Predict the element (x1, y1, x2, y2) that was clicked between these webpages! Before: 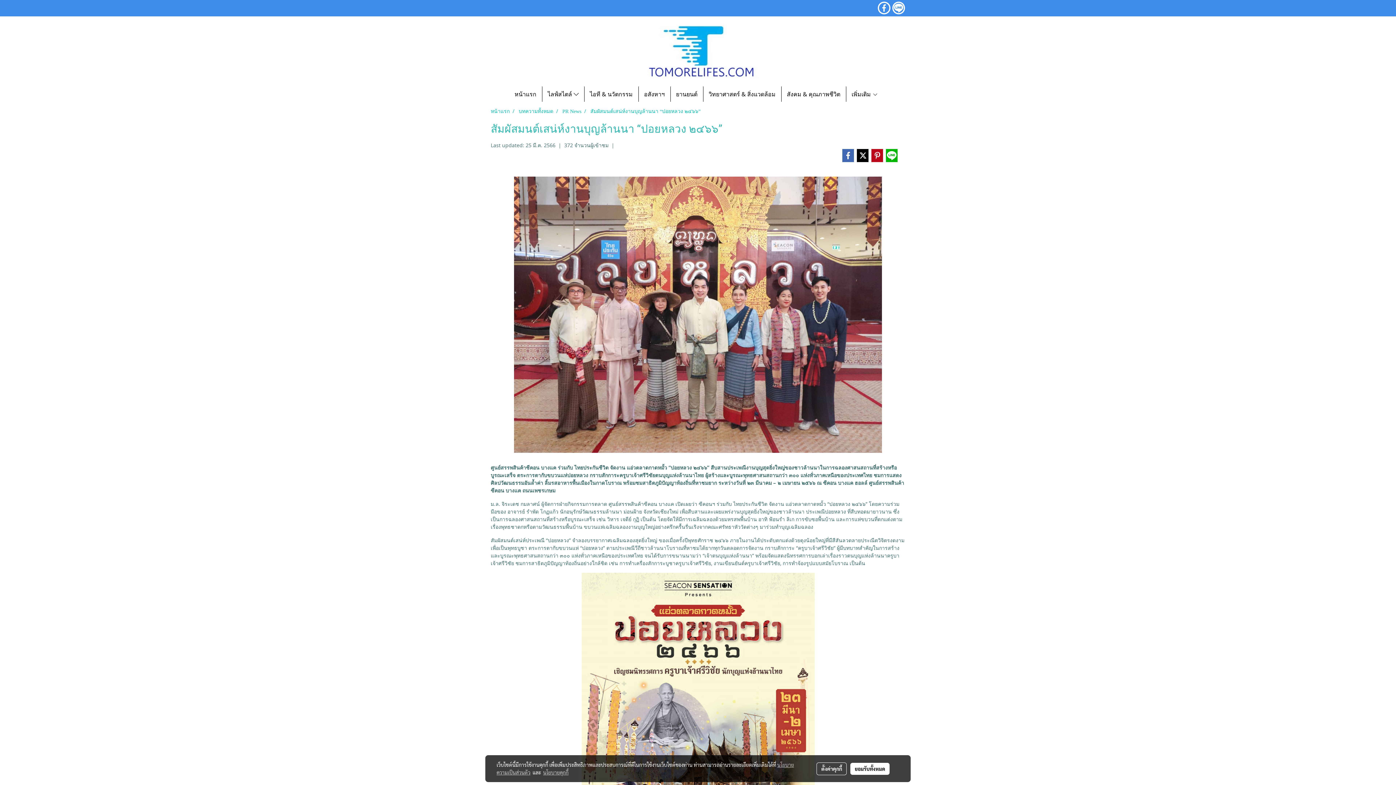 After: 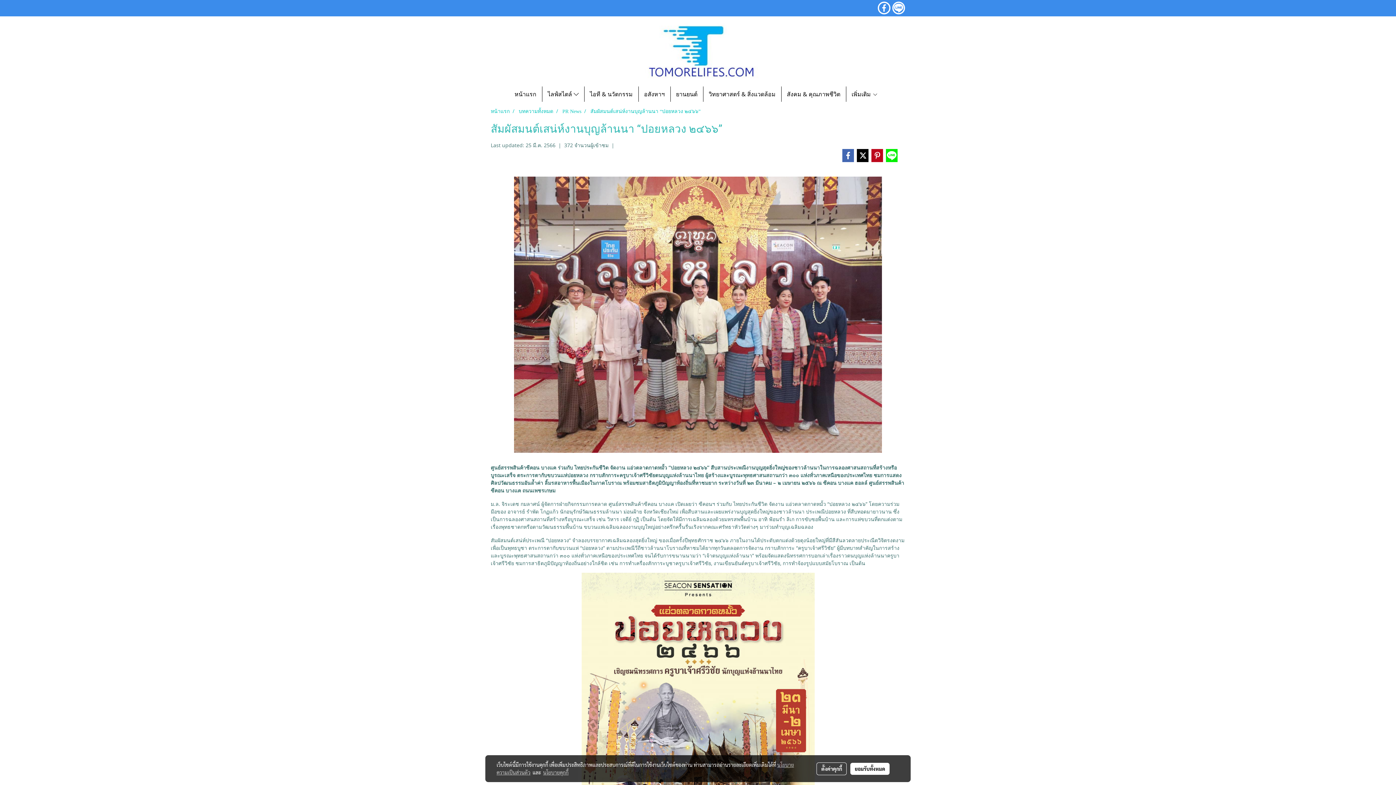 Action: bbox: (885, 148, 898, 162)